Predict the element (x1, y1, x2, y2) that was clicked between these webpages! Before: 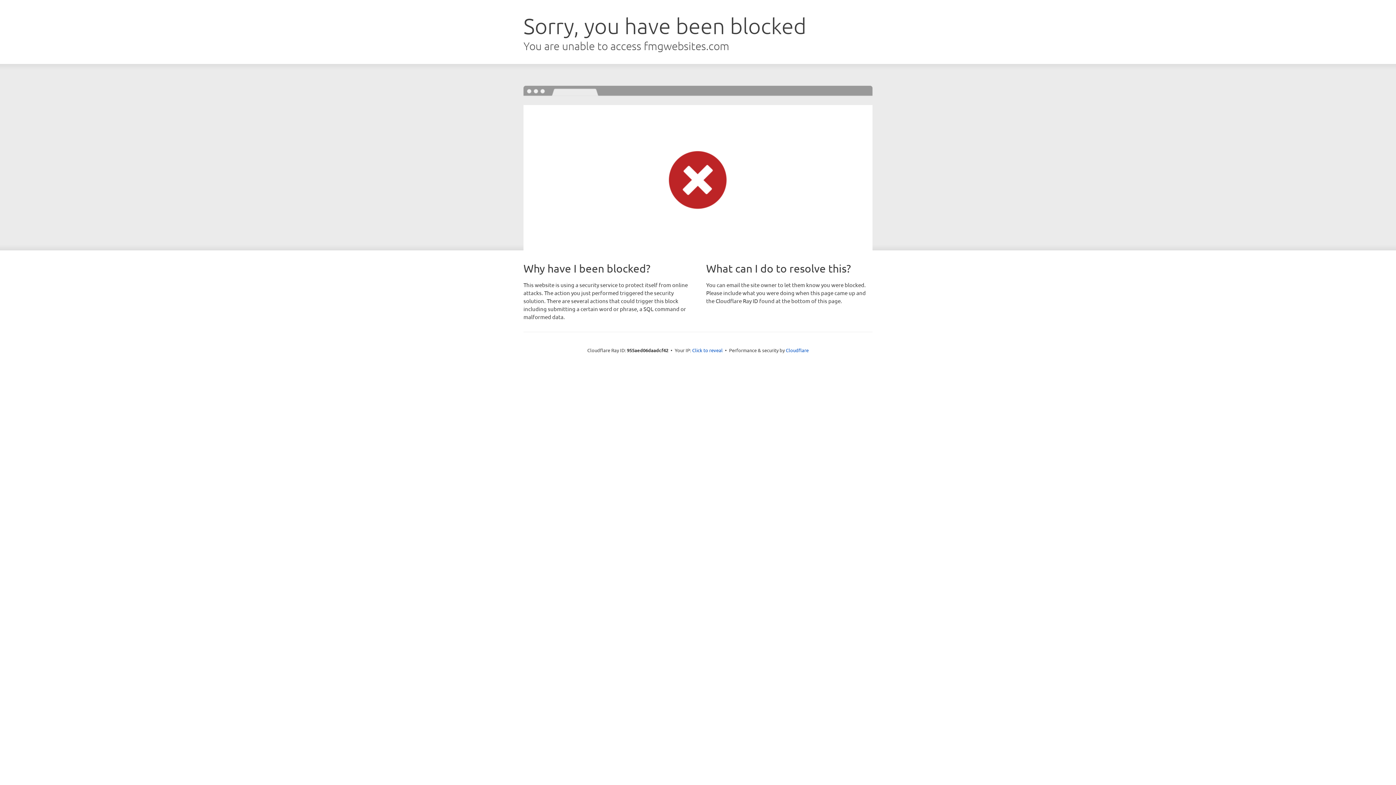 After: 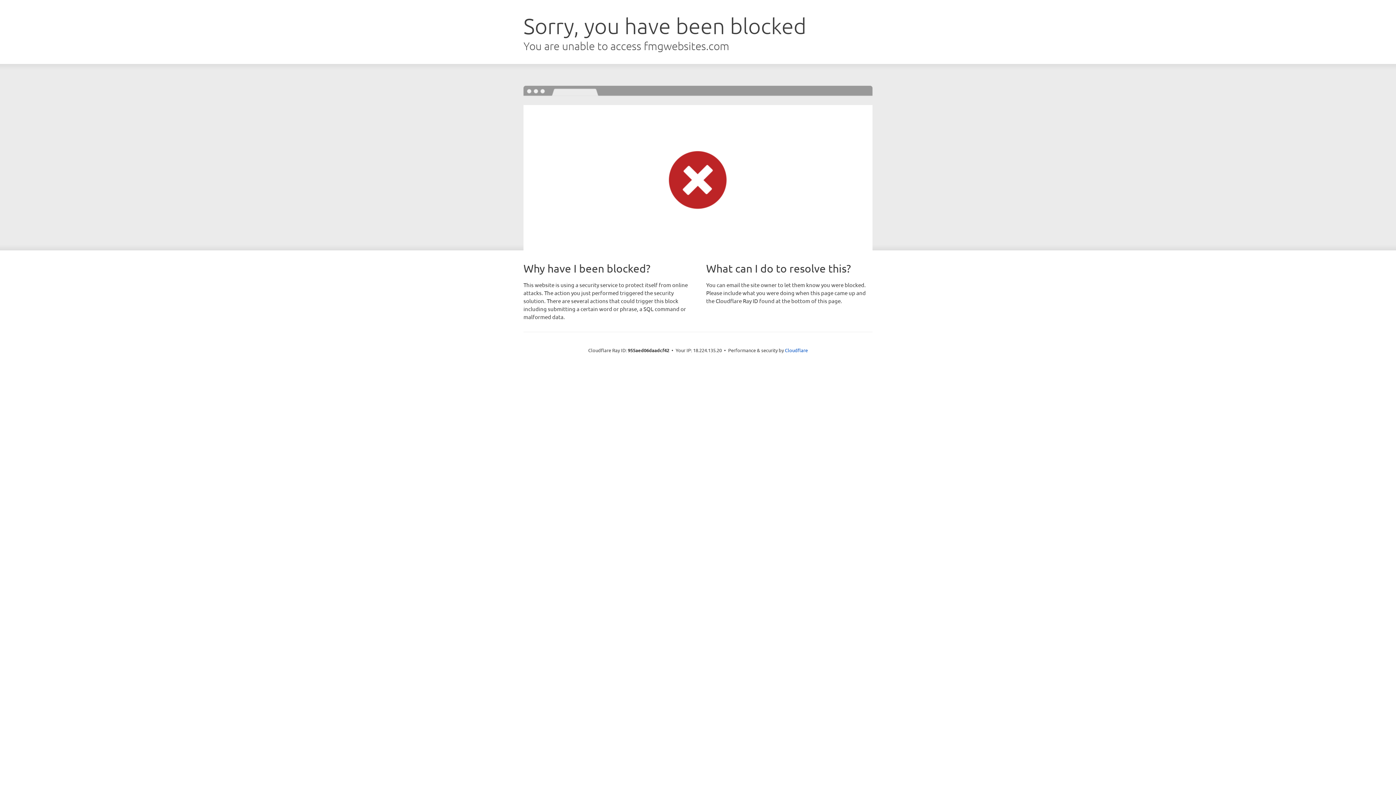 Action: bbox: (692, 346, 722, 353) label: Click to reveal